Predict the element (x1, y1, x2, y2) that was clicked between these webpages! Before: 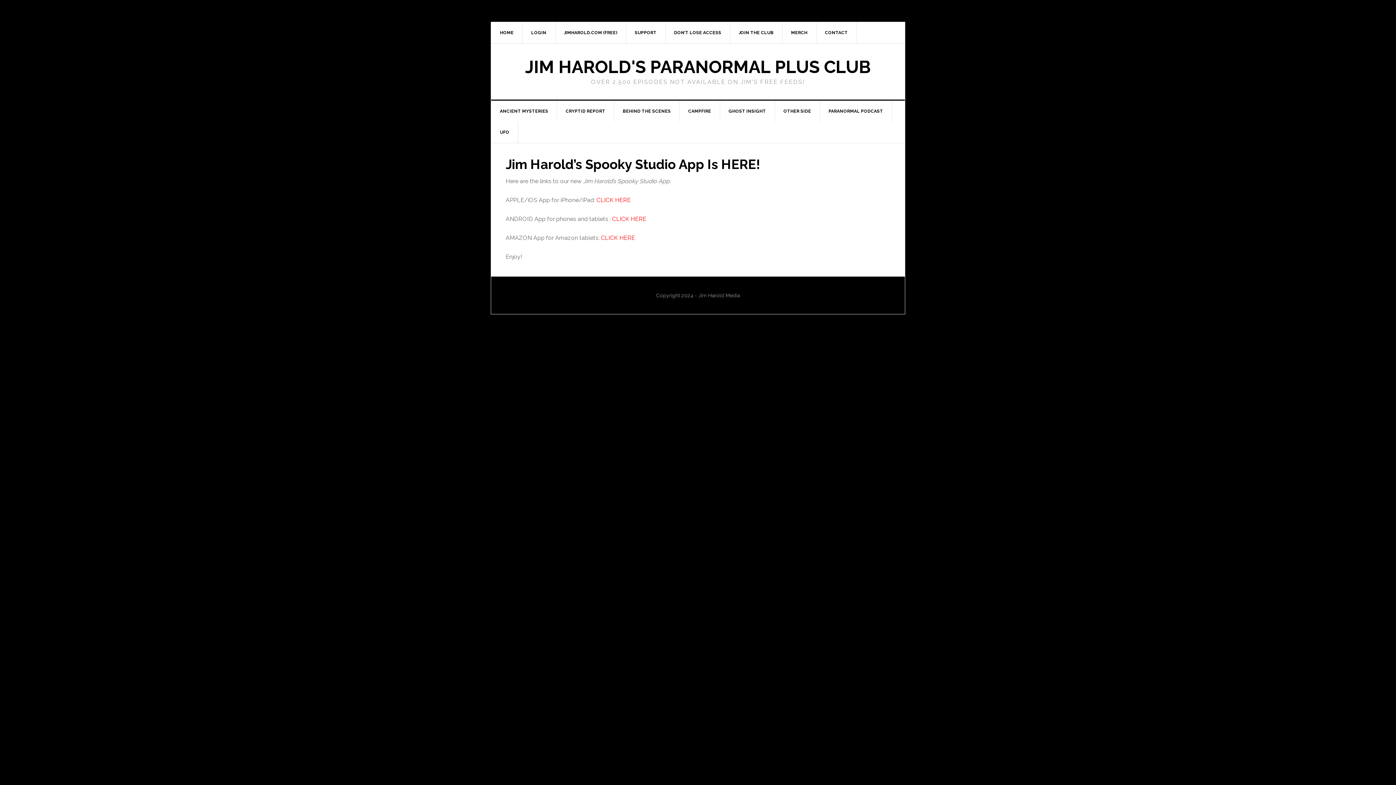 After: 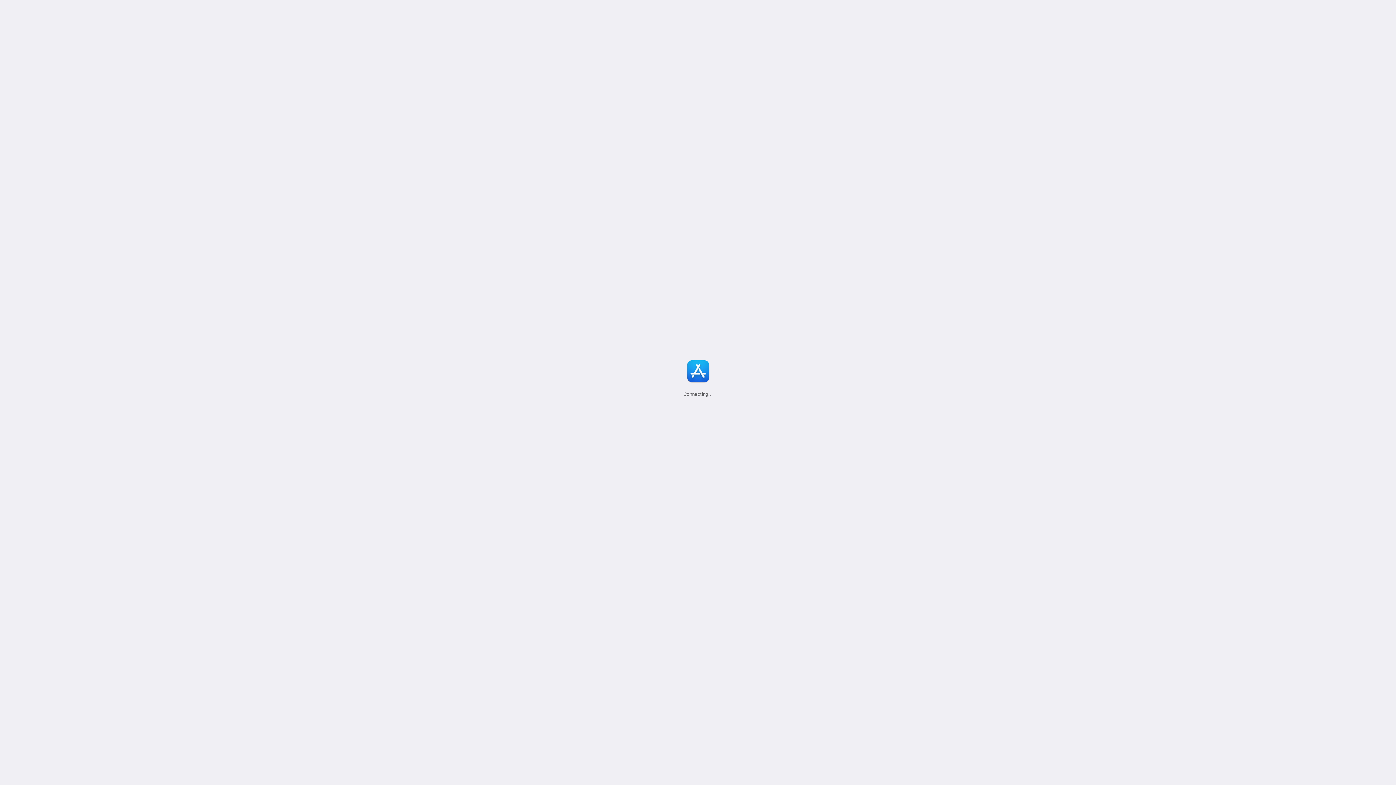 Action: bbox: (596, 196, 630, 203) label: CLICK HERE